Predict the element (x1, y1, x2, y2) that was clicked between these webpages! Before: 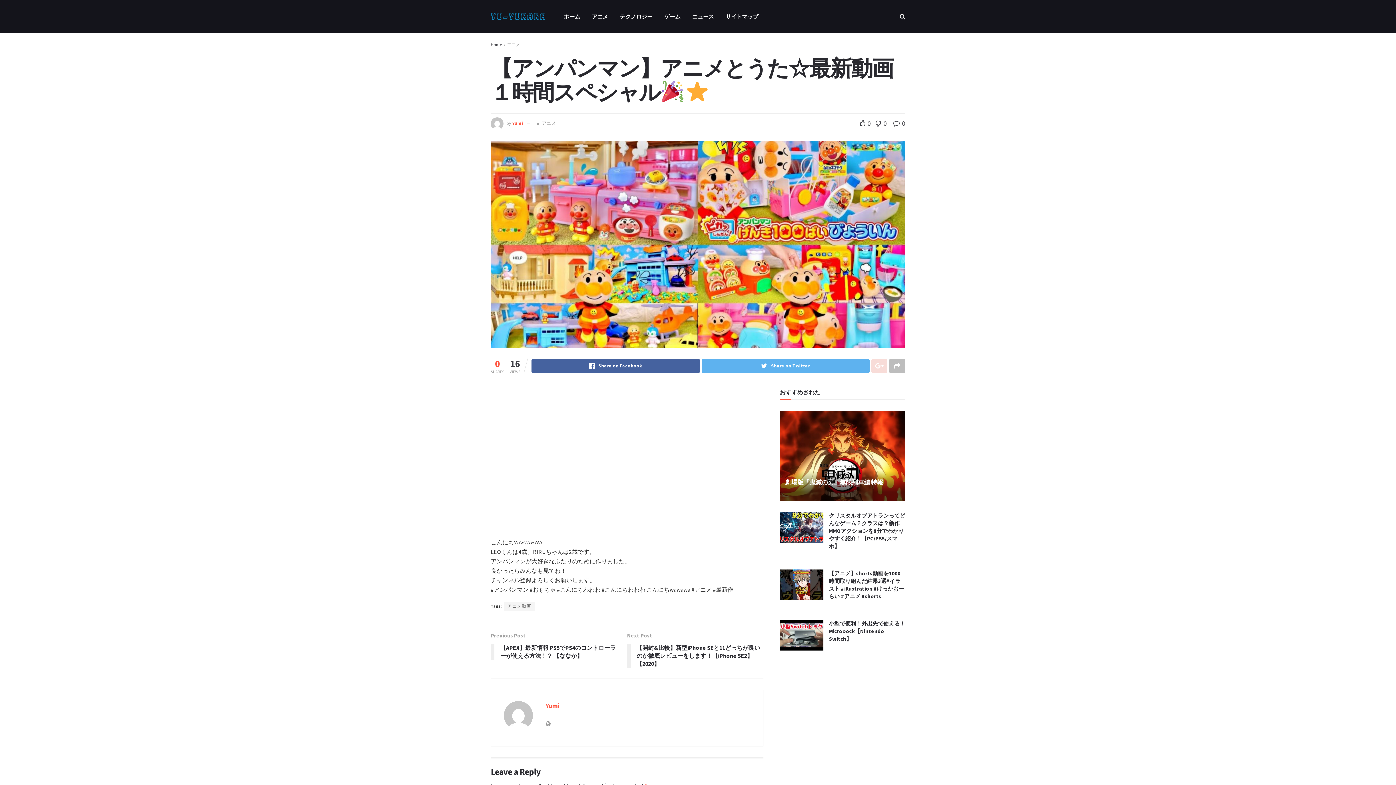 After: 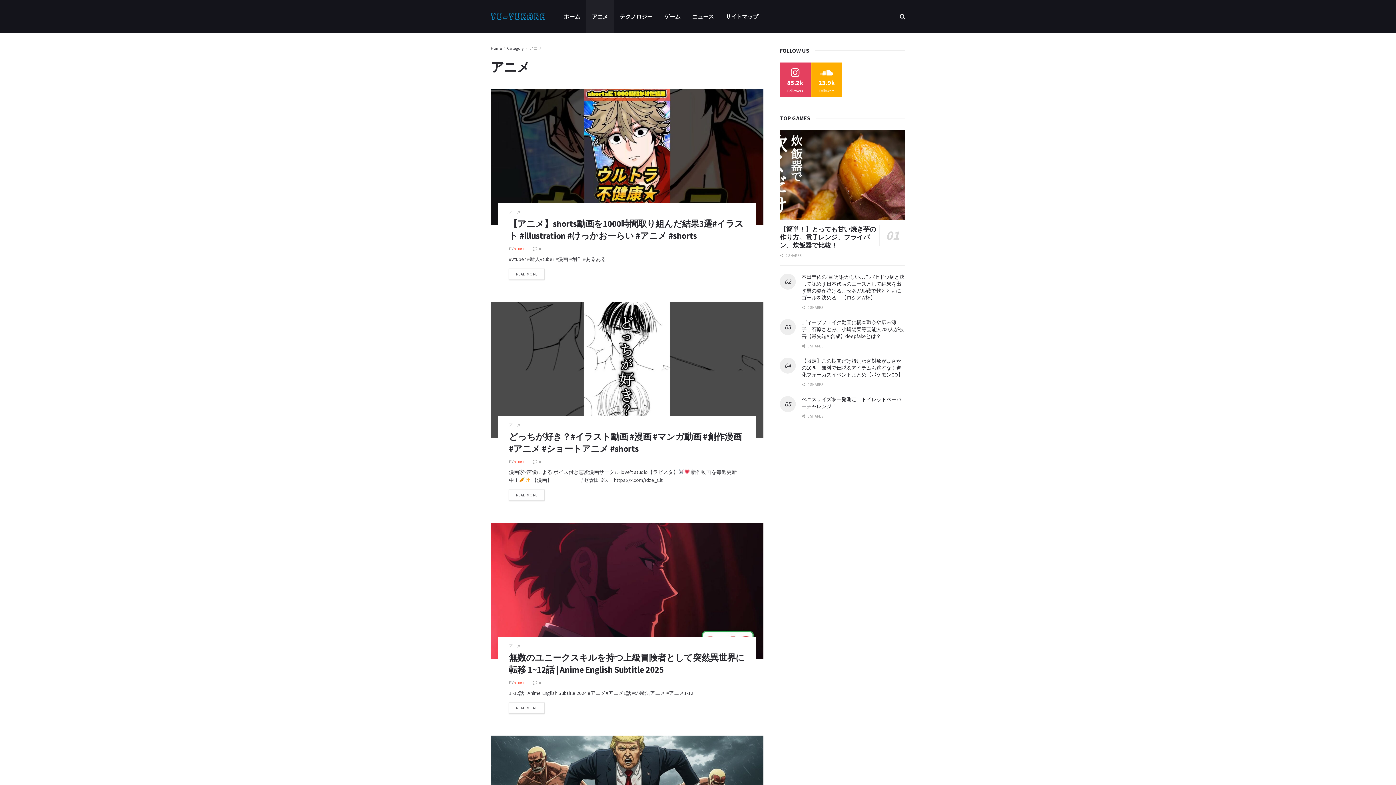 Action: bbox: (541, 120, 556, 126) label: アニメ